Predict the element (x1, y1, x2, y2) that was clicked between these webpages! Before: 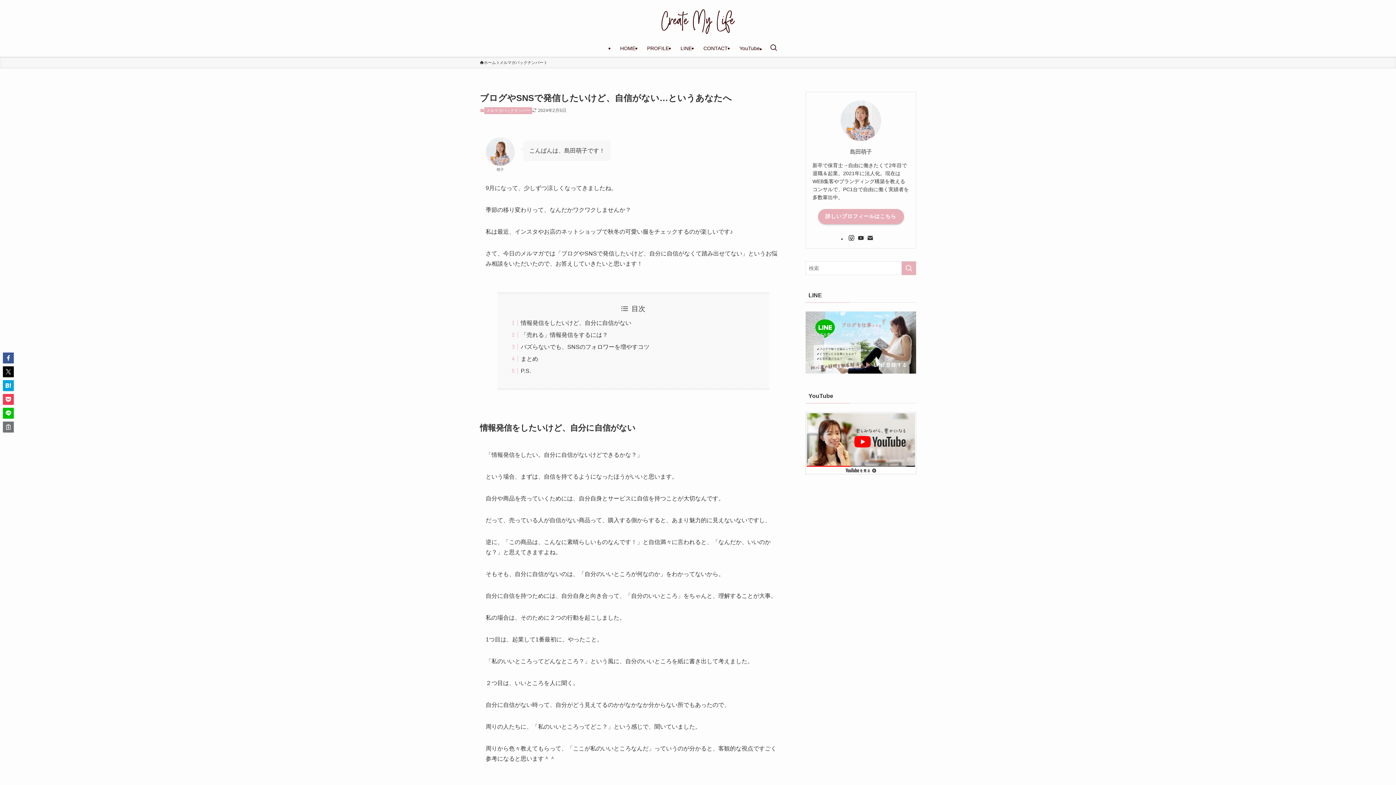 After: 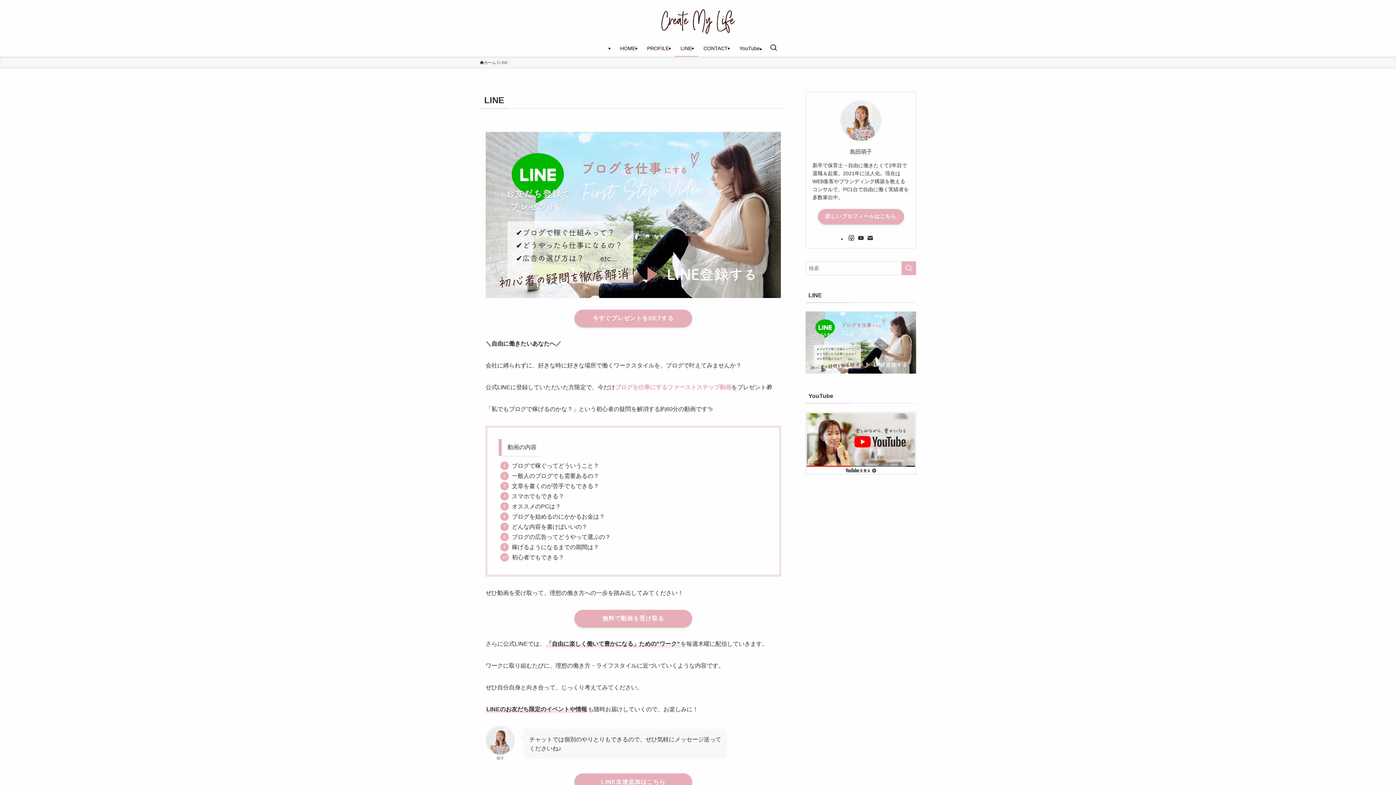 Action: label: LINE bbox: (674, 40, 697, 56)